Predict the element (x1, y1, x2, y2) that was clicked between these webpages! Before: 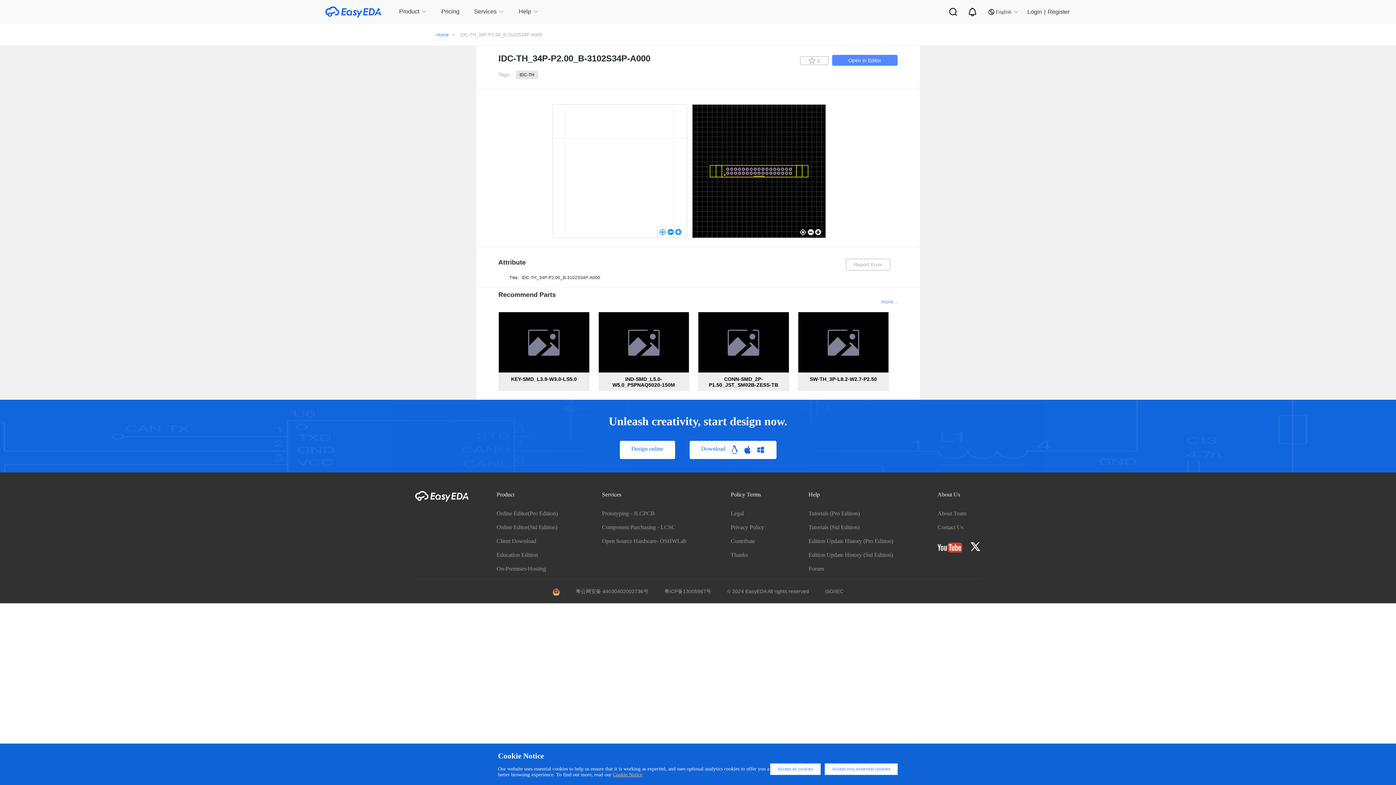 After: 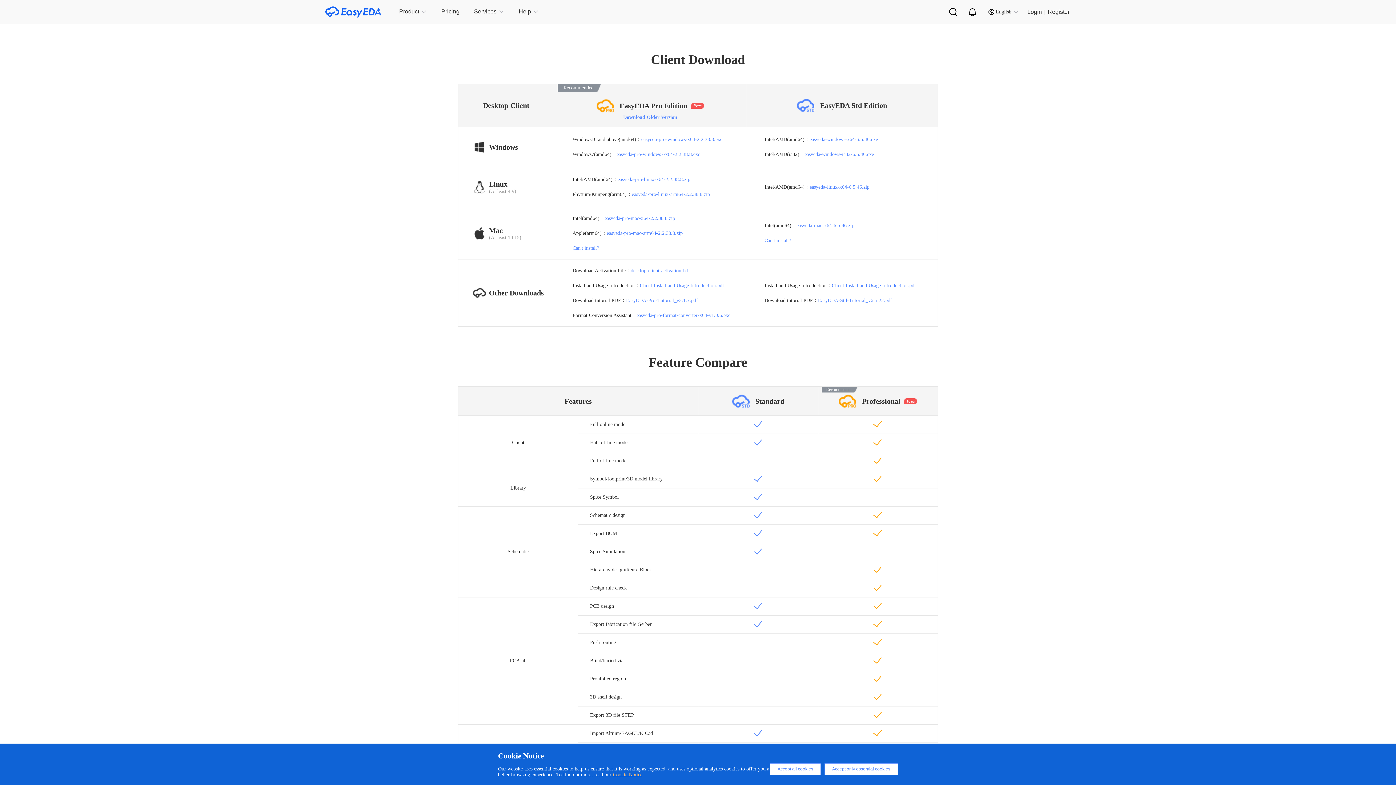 Action: bbox: (675, 441, 776, 459) label: Download